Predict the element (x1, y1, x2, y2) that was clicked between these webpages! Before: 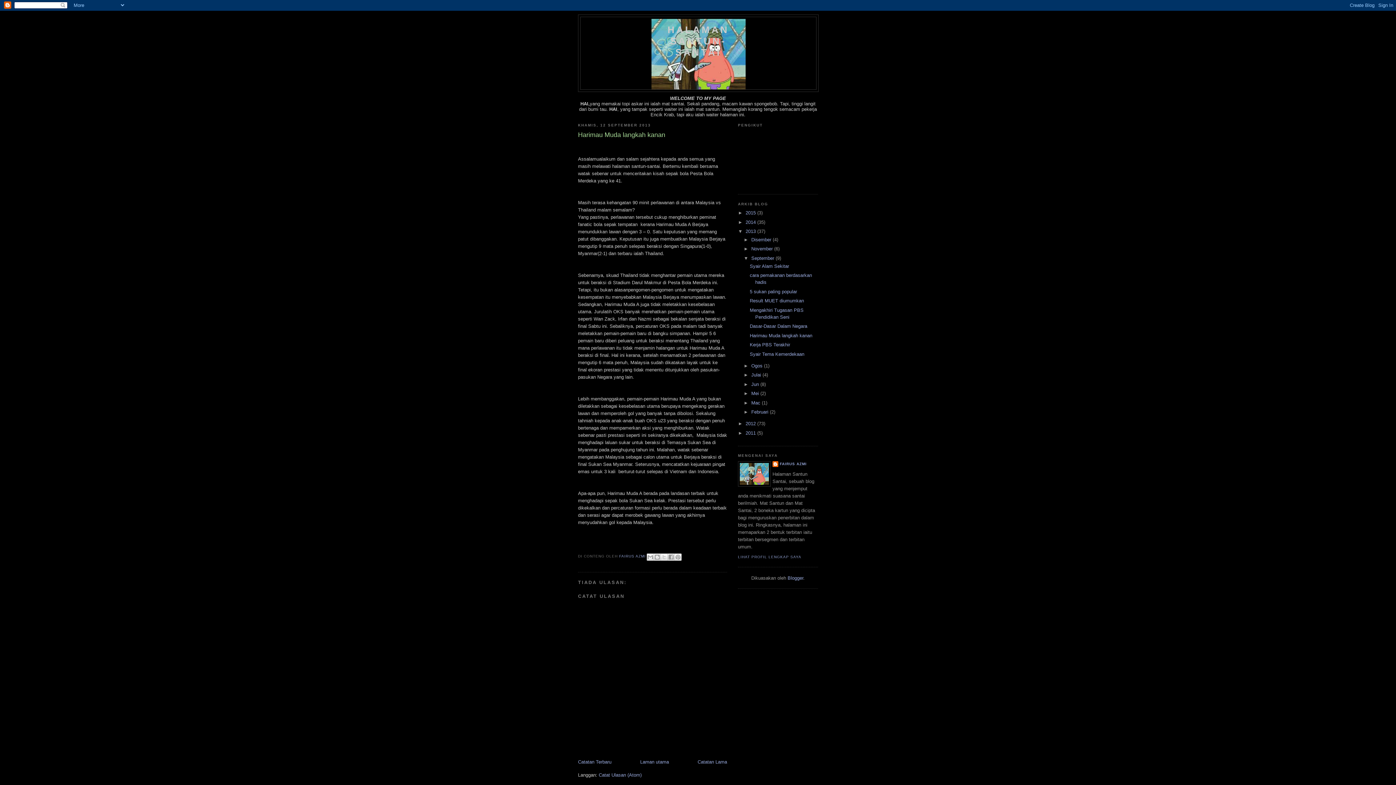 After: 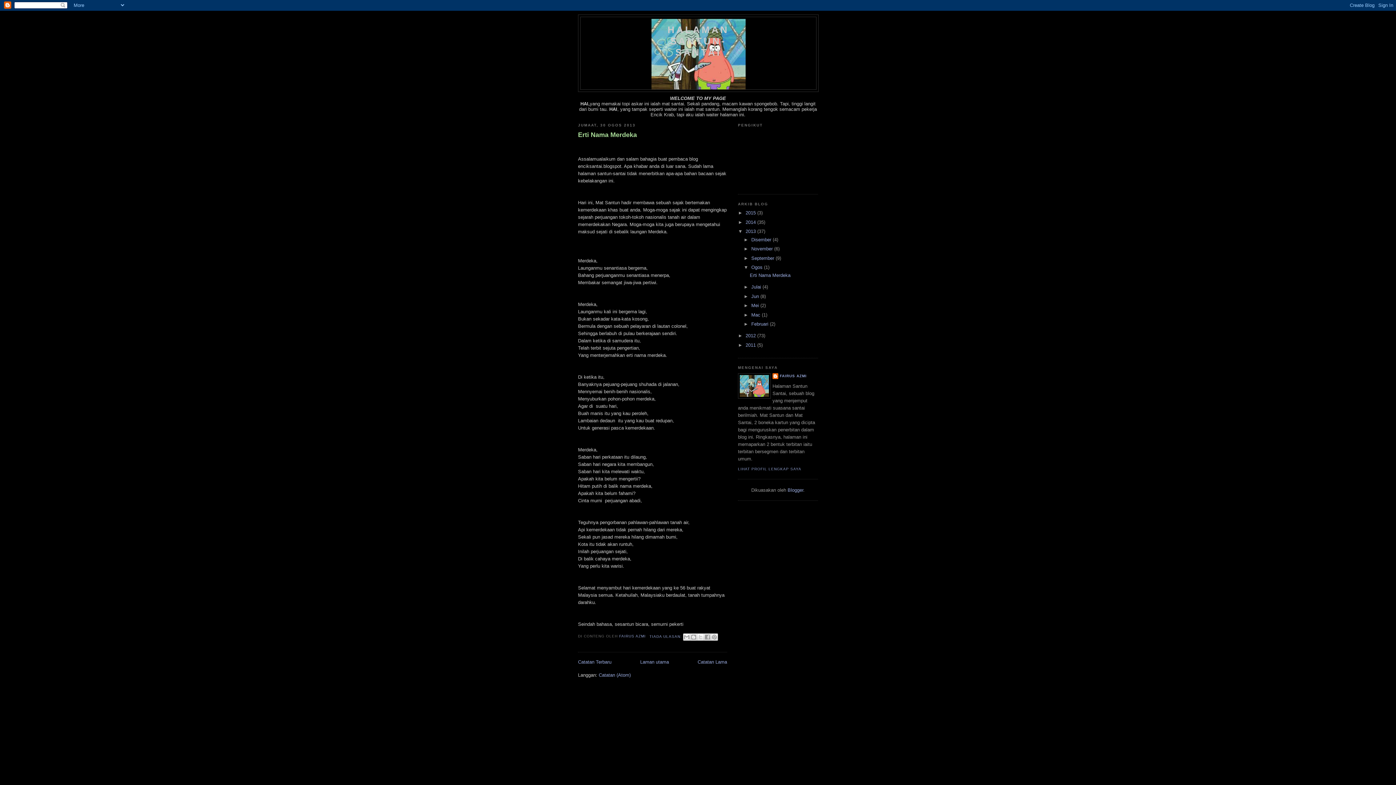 Action: label: Ogos  bbox: (751, 363, 764, 368)